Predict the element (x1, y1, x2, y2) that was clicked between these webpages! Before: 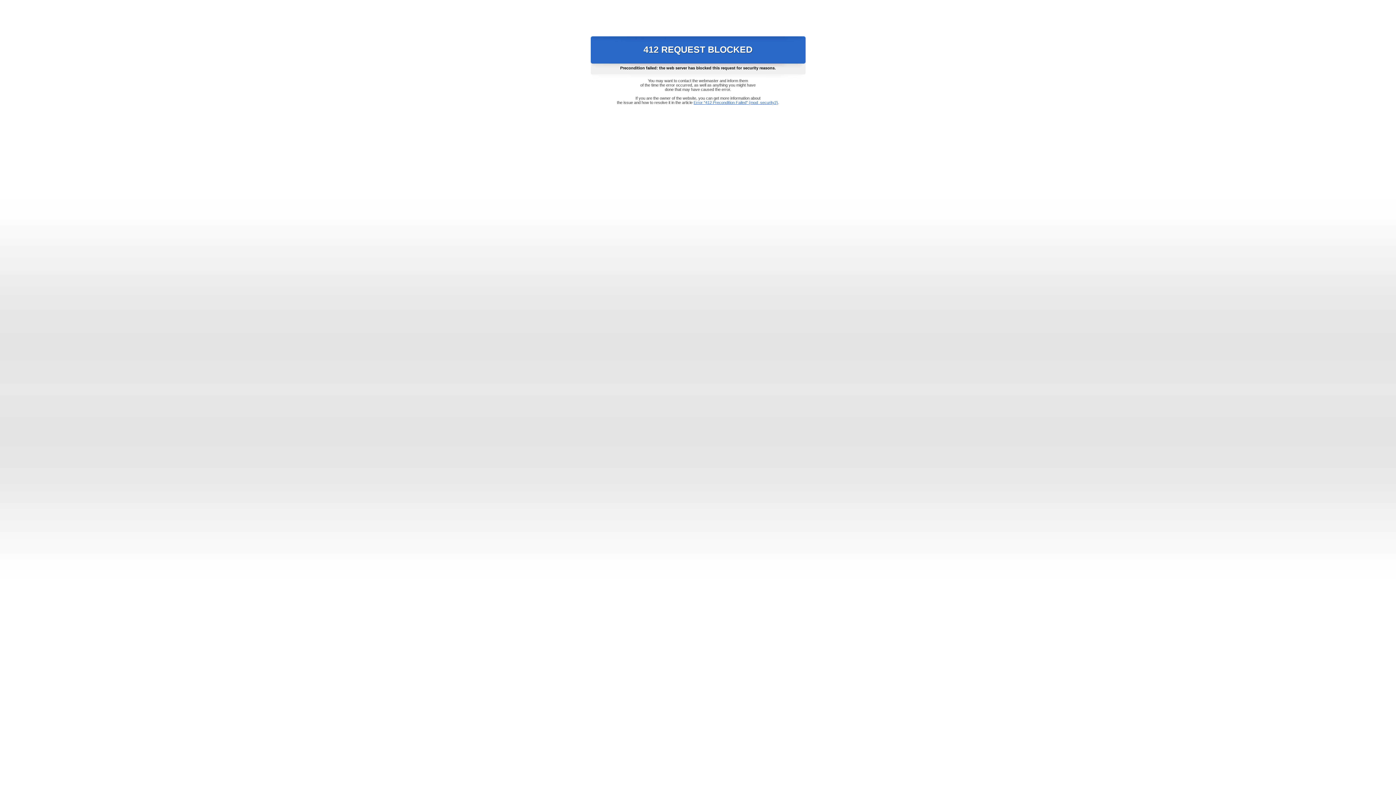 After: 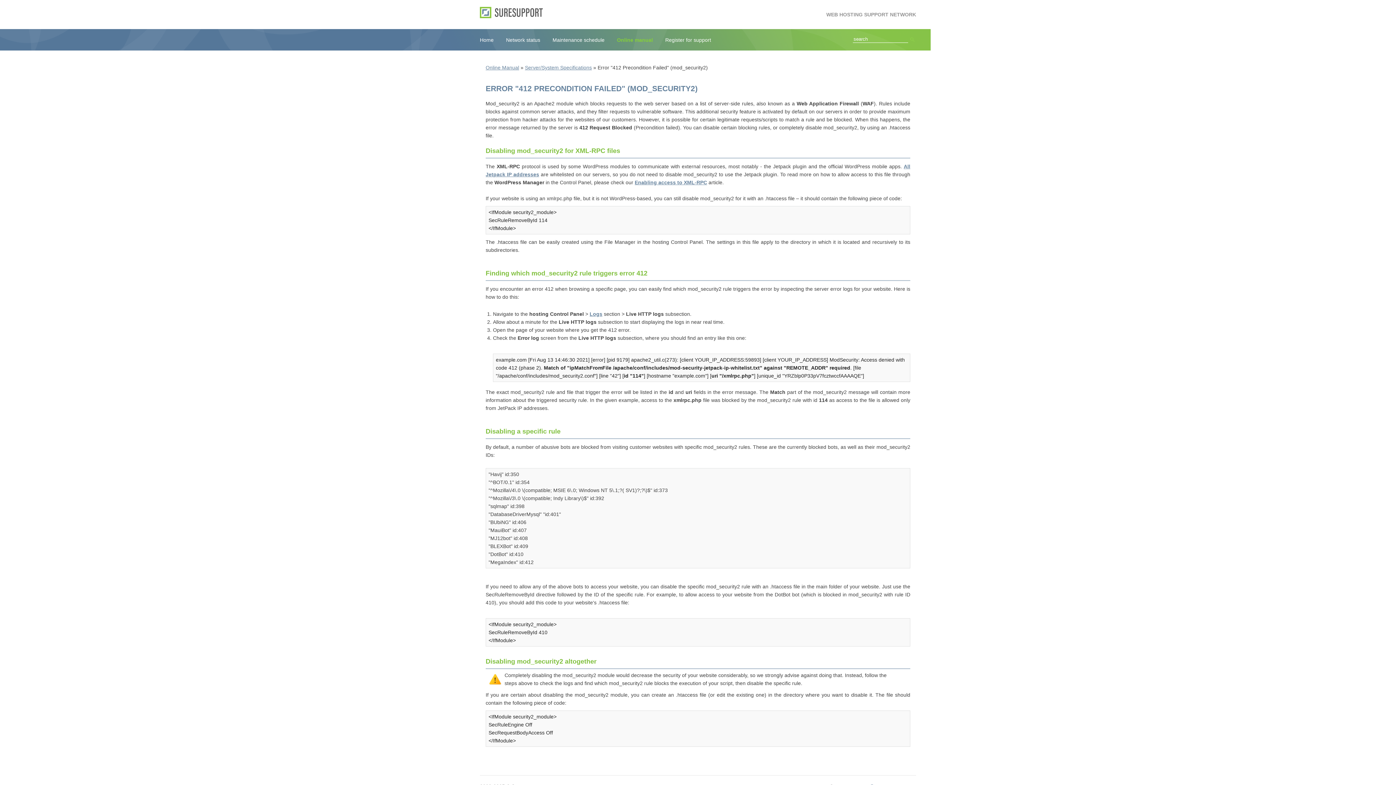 Action: label: Error "412 Precondition Failed" (mod_security2) bbox: (693, 100, 778, 104)